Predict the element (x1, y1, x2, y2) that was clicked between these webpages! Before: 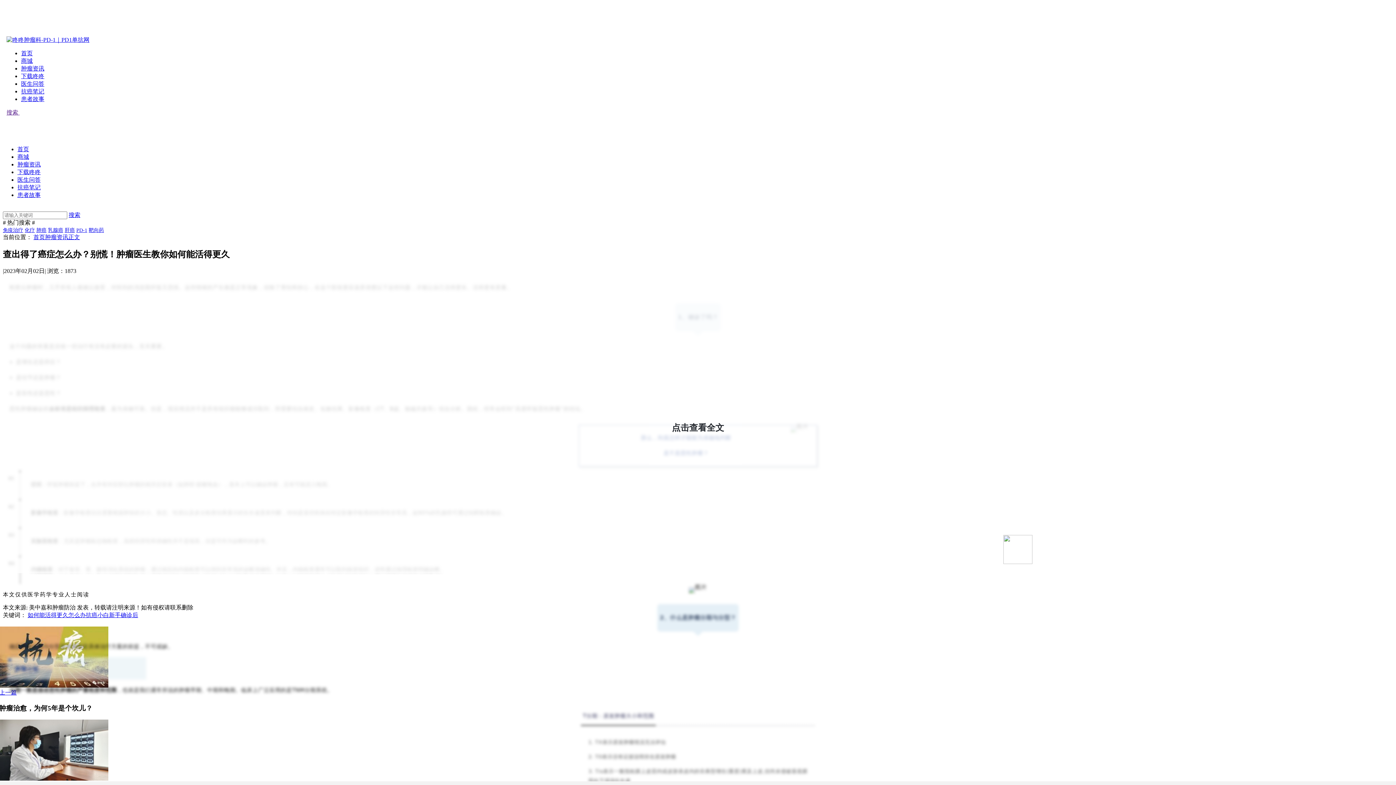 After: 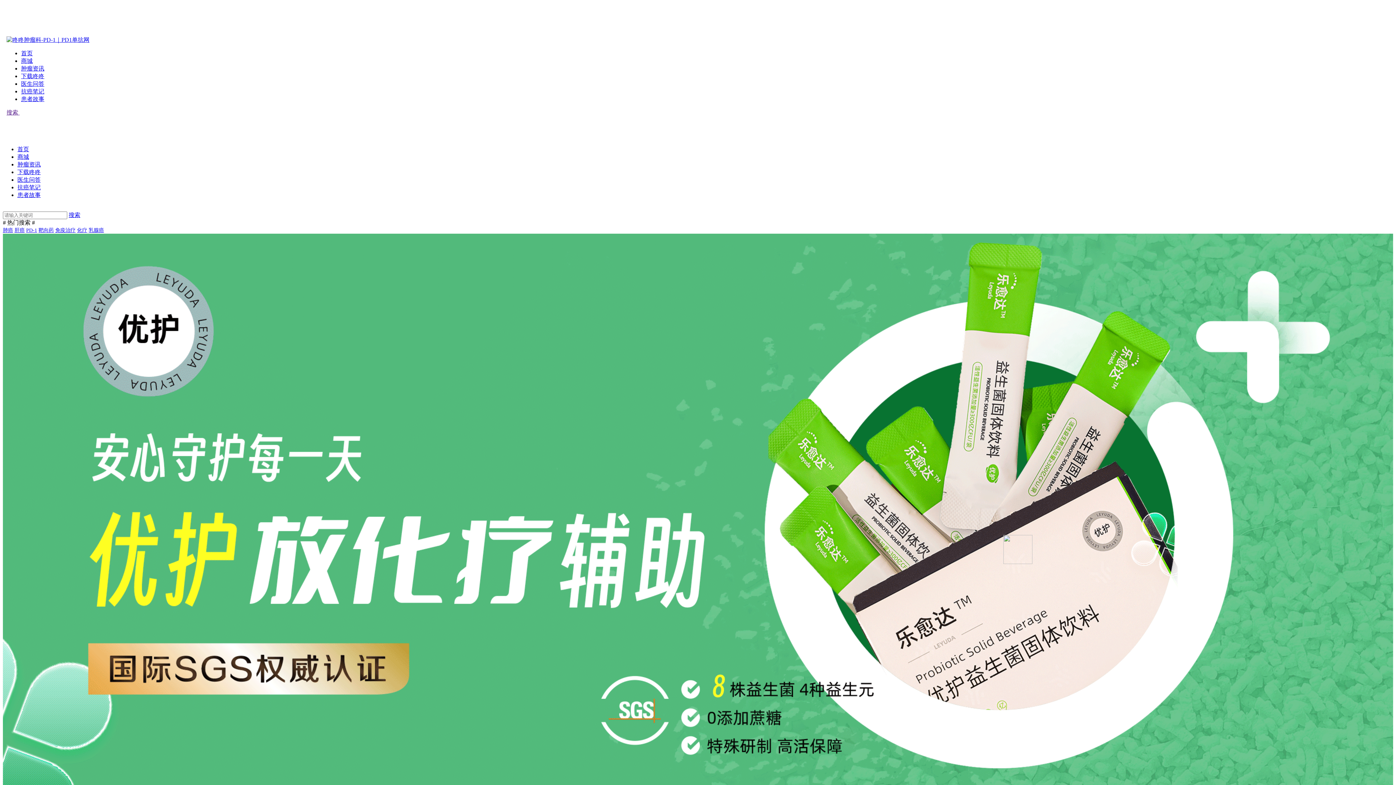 Action: label: 首页 bbox: (21, 50, 32, 56)